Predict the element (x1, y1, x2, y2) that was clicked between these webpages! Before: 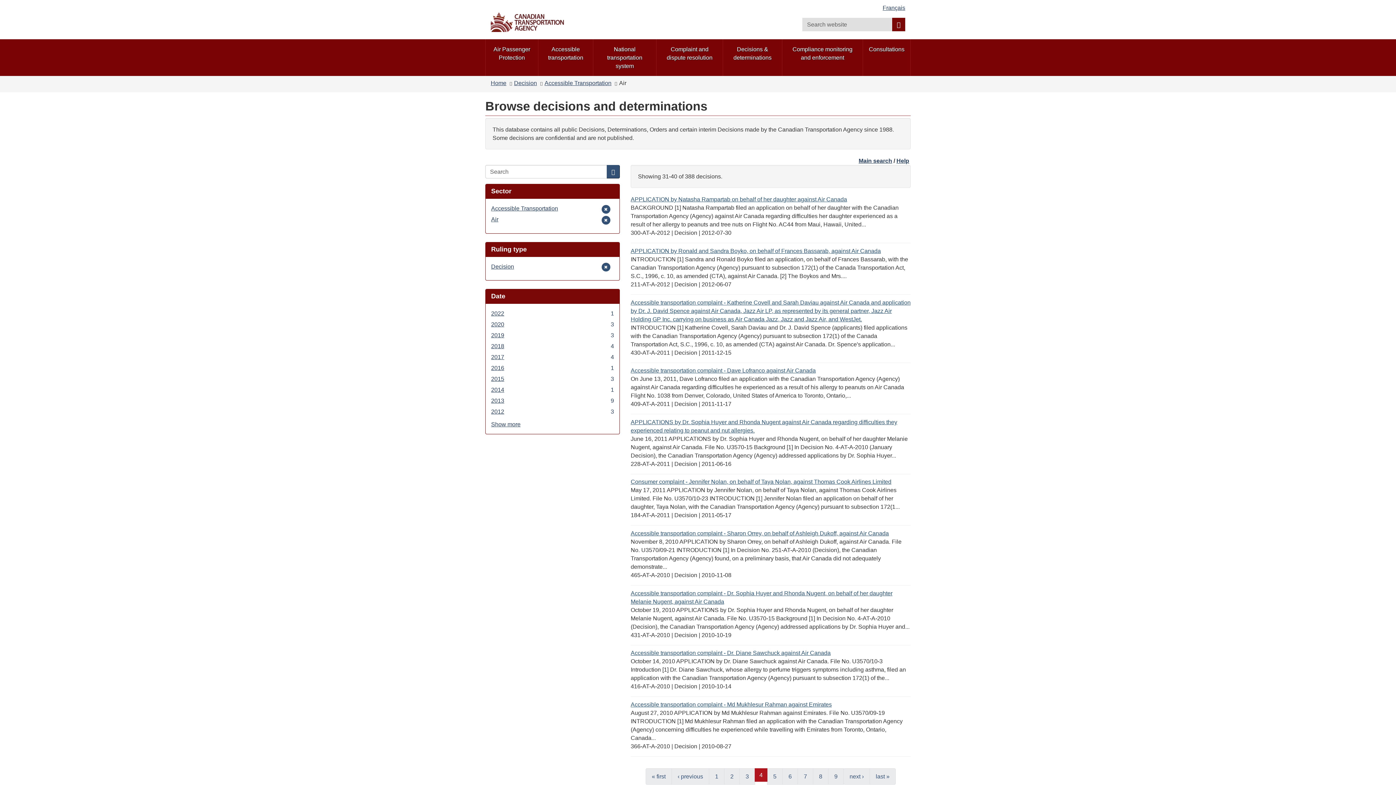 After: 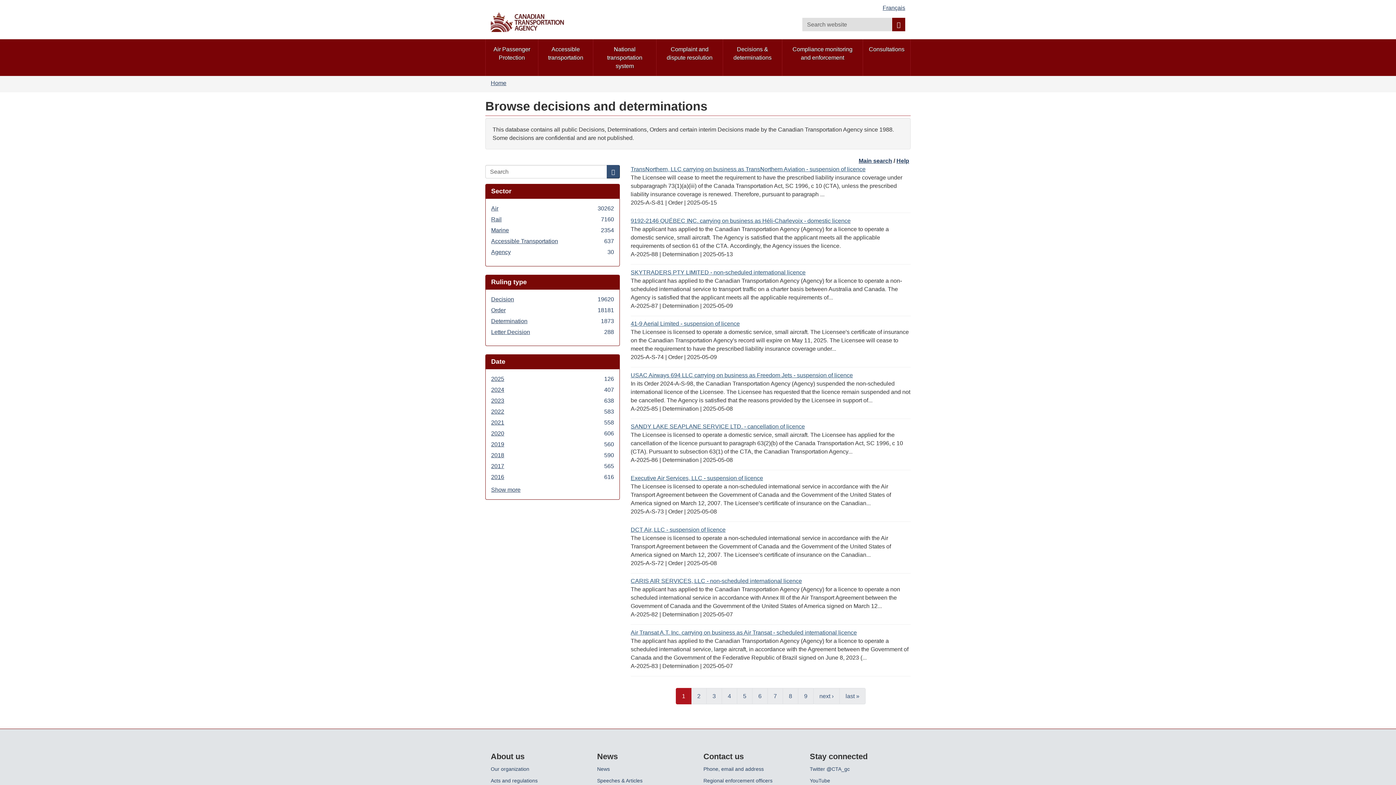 Action: bbox: (606, 165, 620, 178)